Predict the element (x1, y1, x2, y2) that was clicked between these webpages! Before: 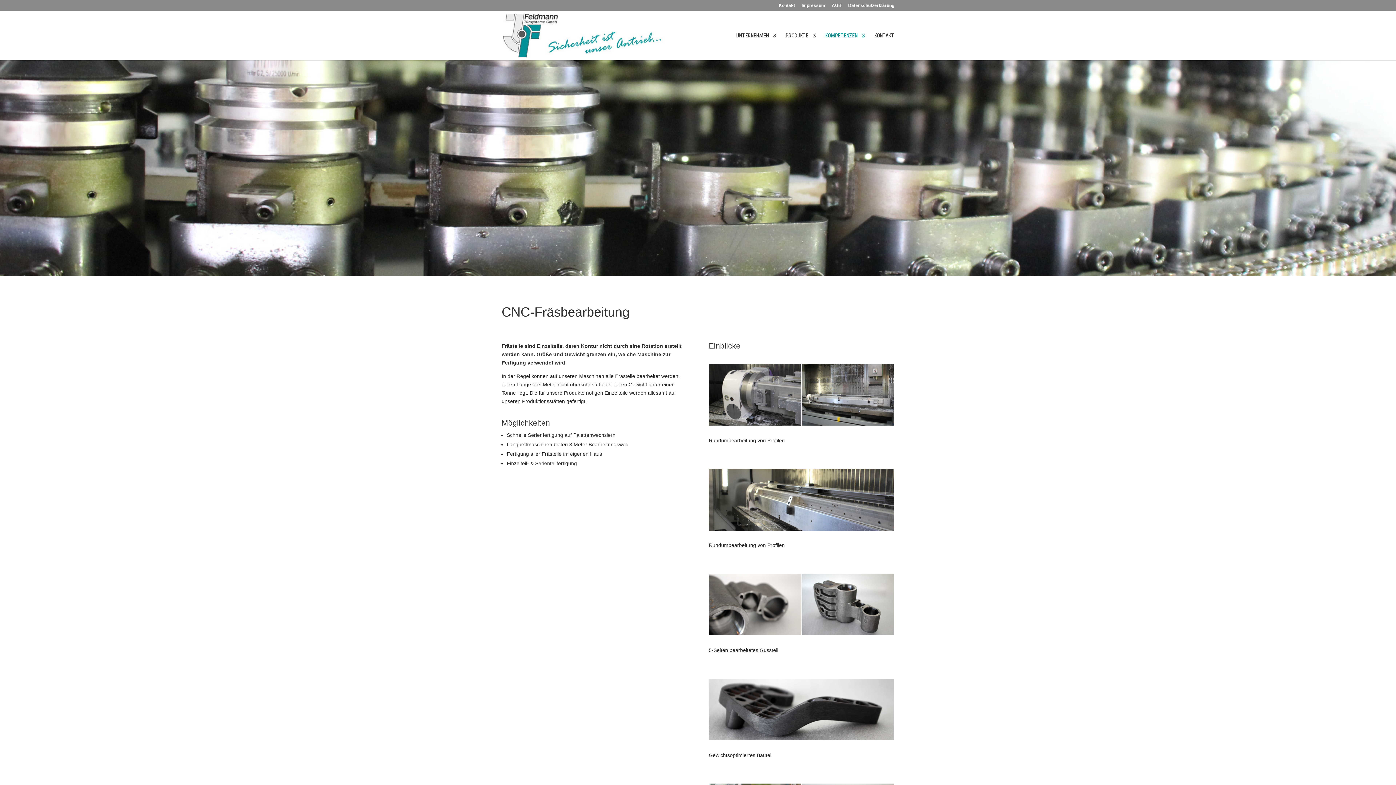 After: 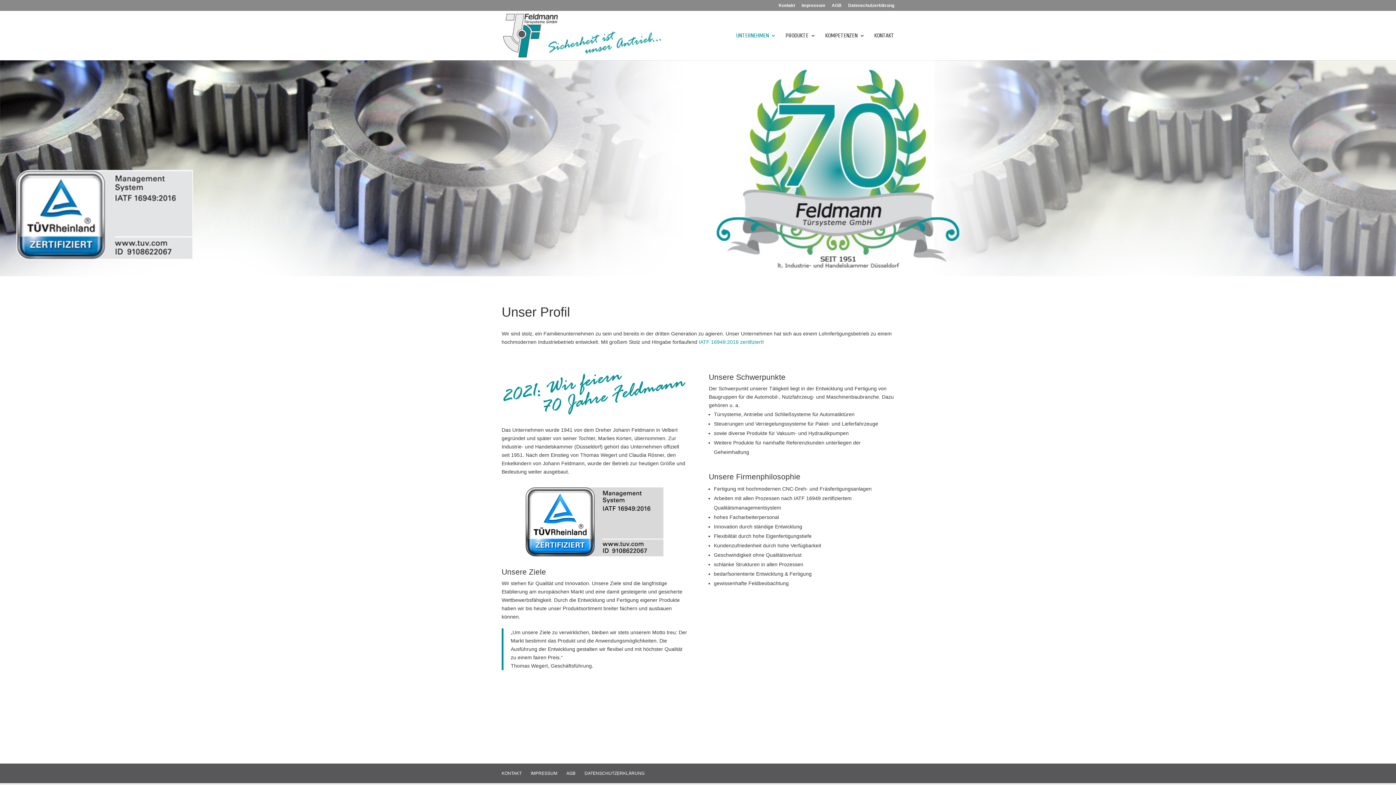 Action: bbox: (503, 32, 664, 38)